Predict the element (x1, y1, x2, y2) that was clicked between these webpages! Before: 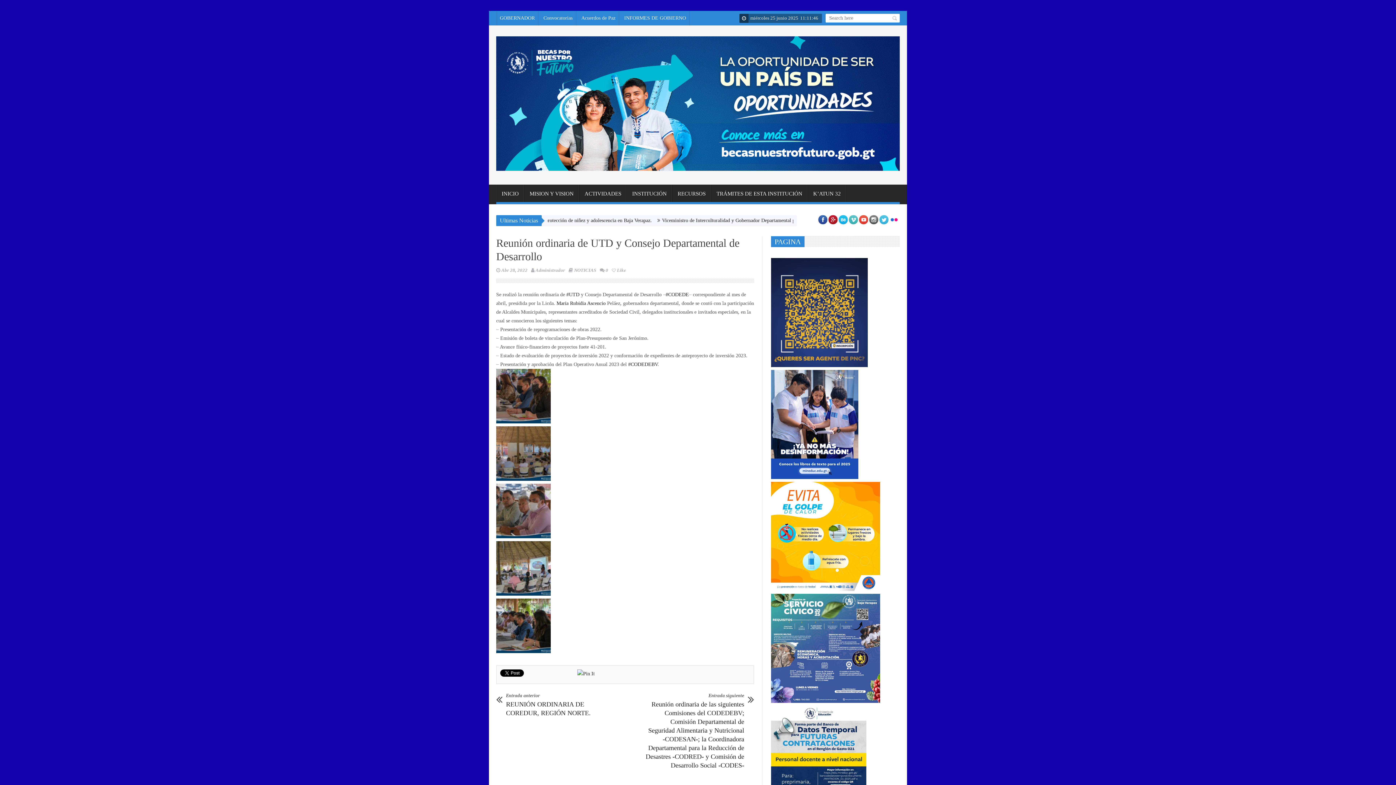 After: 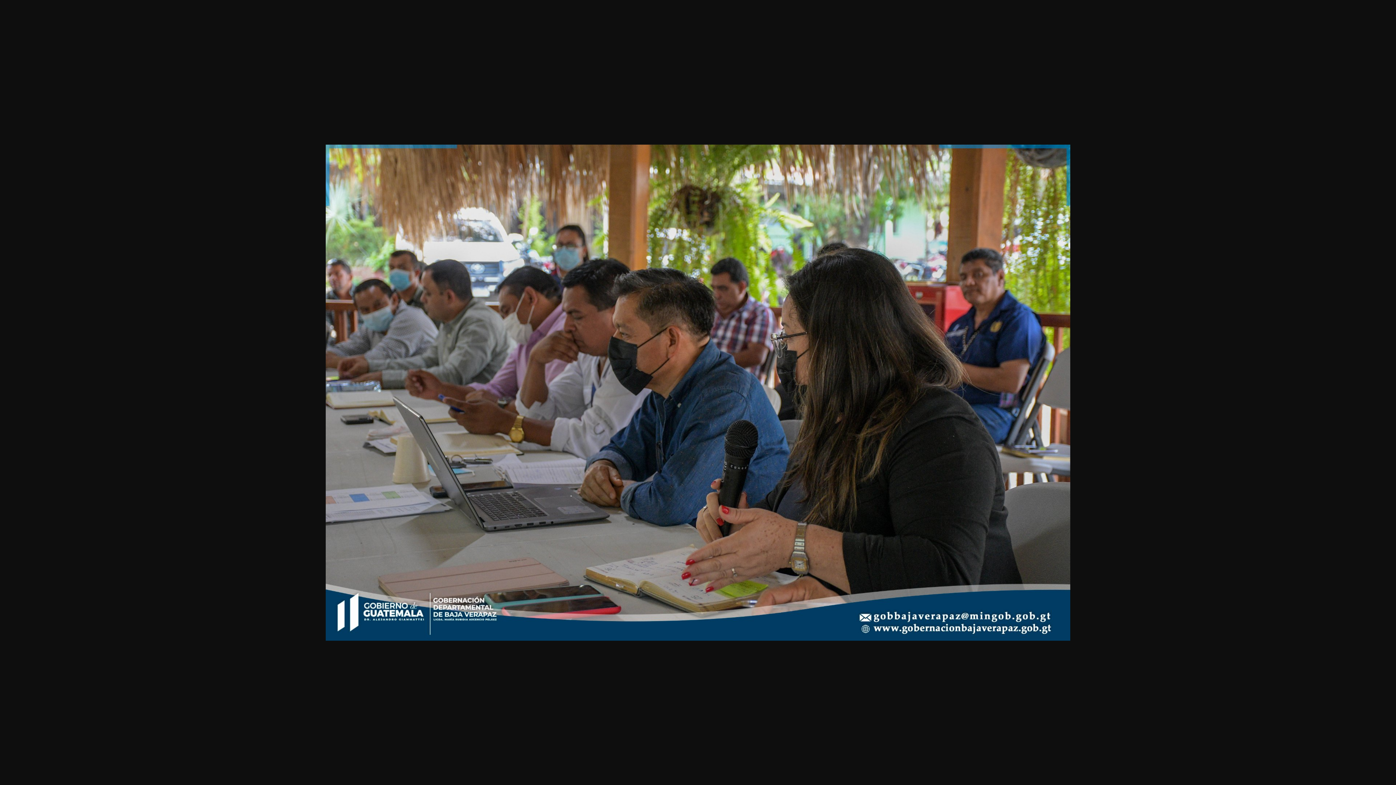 Action: bbox: (496, 649, 550, 654)